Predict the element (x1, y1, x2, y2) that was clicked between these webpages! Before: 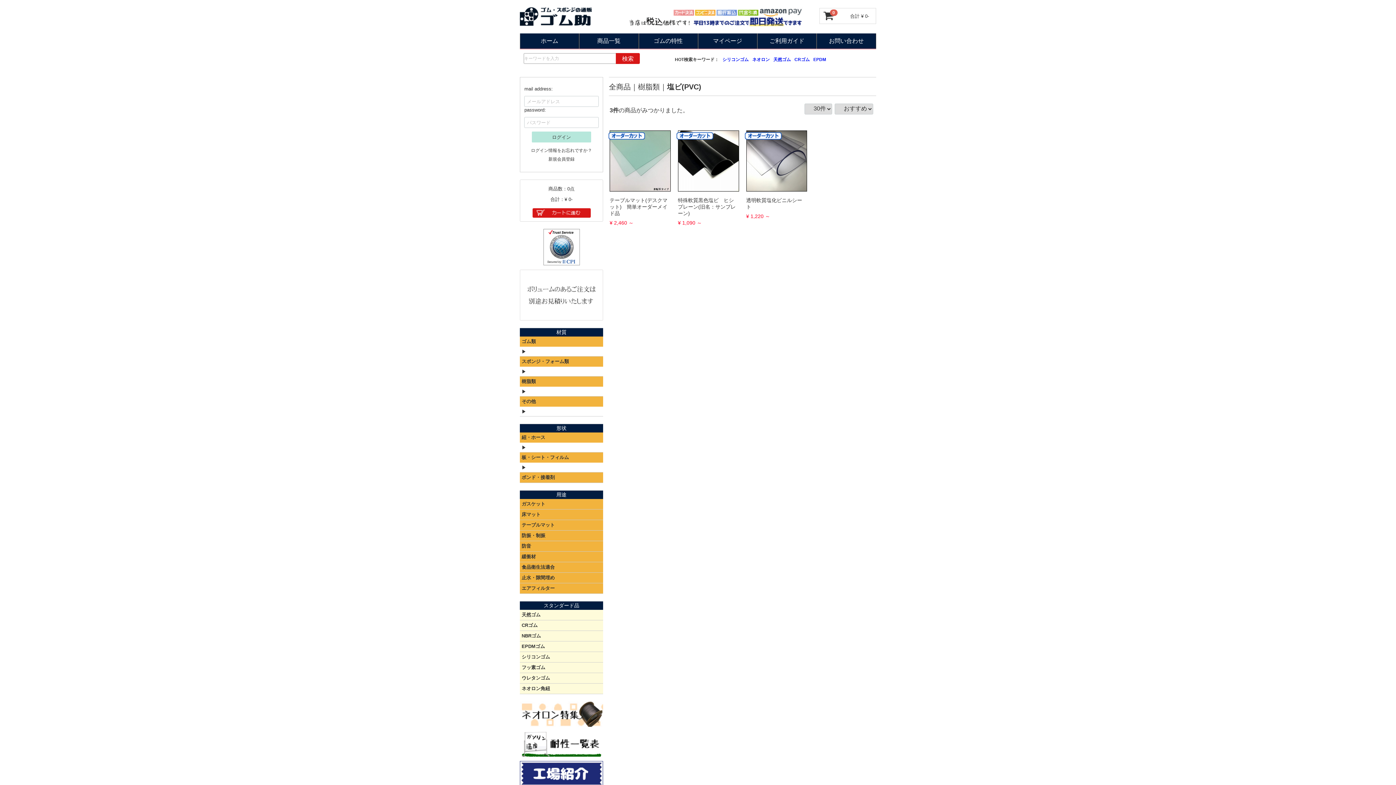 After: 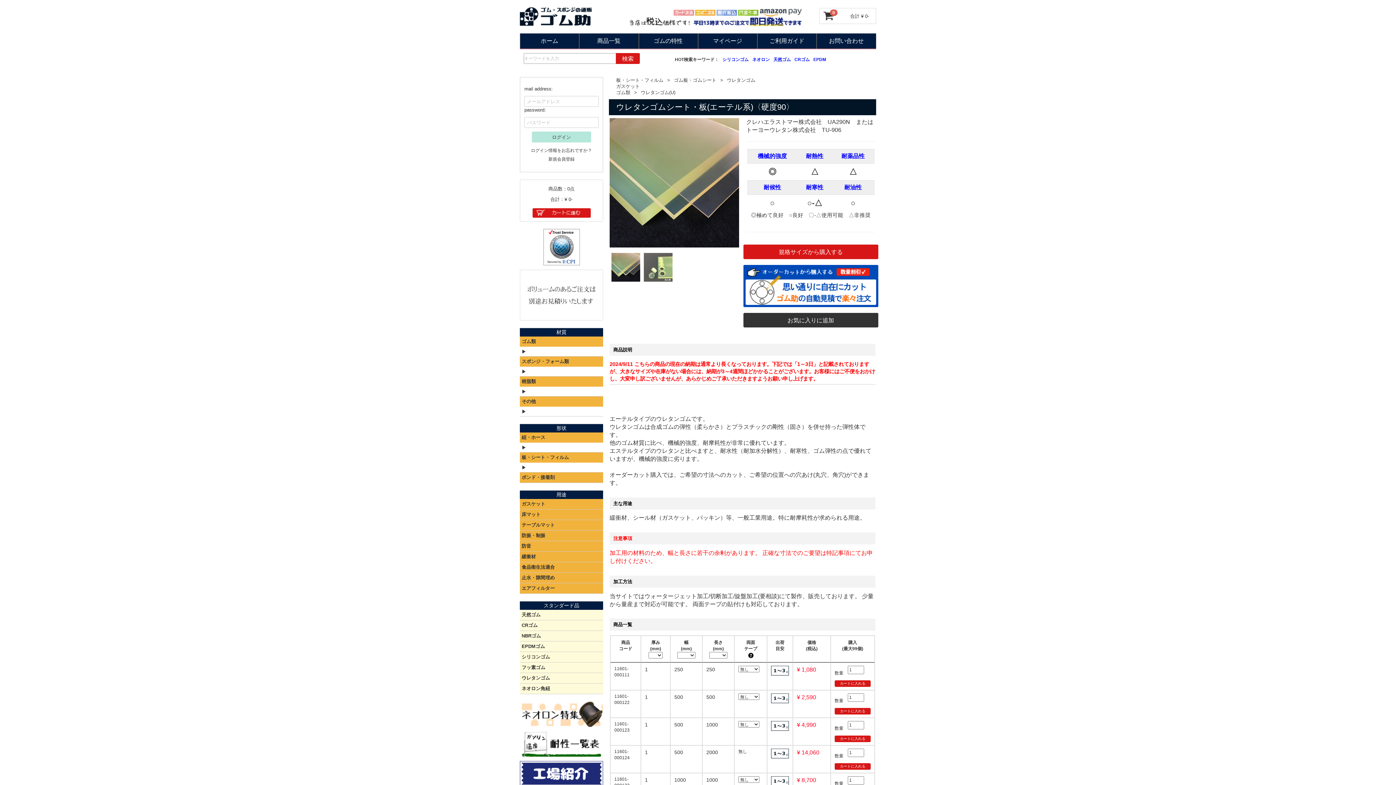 Action: bbox: (520, 673, 603, 683) label: ウレタンゴム